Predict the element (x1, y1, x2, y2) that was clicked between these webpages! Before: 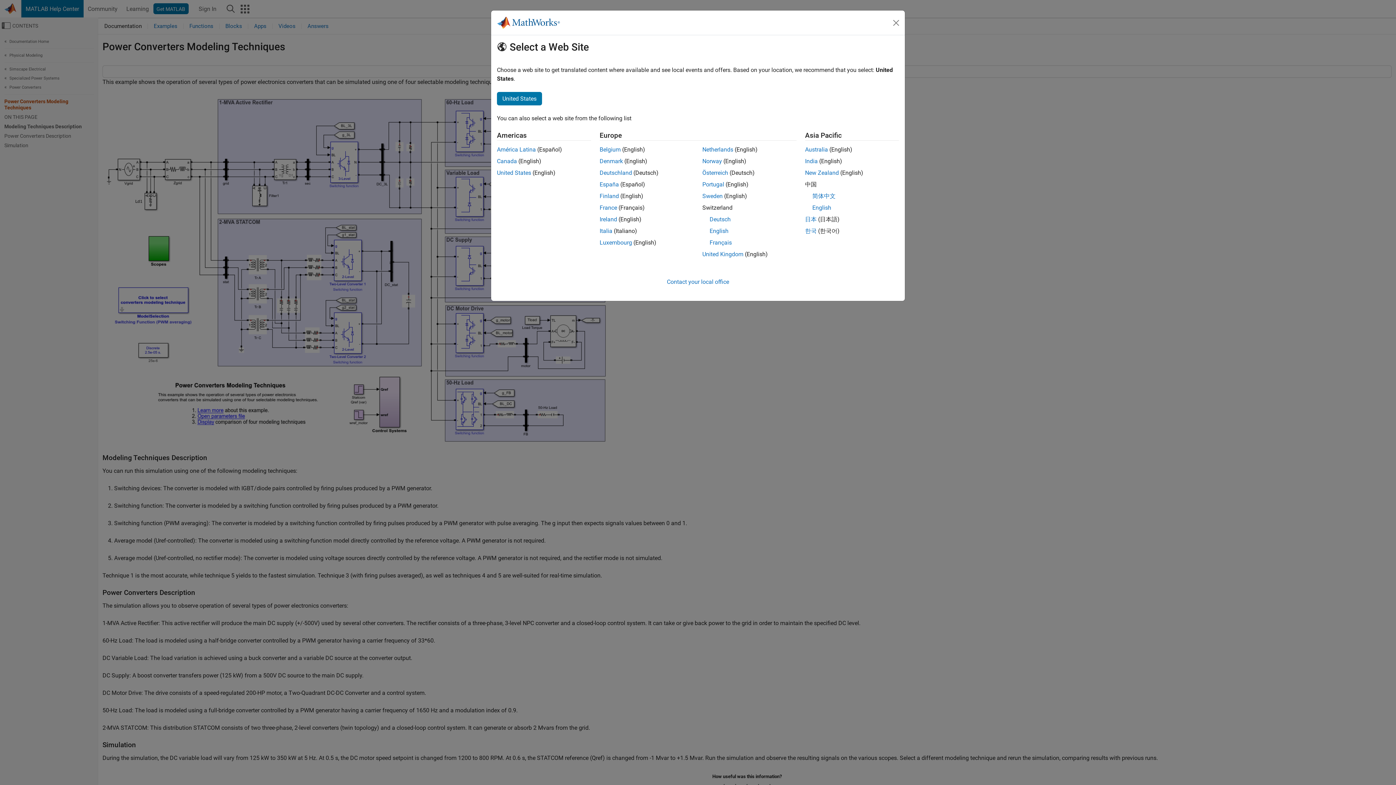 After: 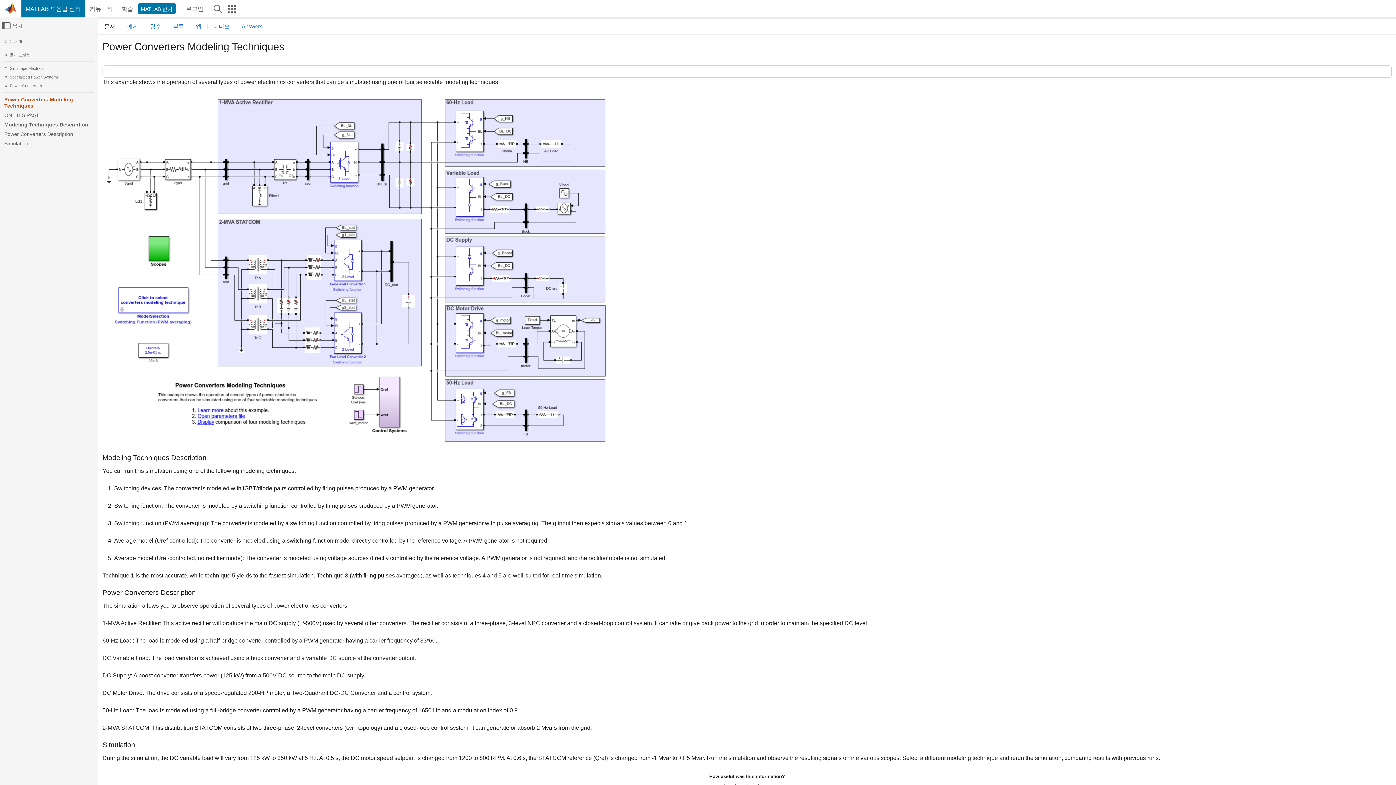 Action: label: 한국 bbox: (805, 227, 816, 234)